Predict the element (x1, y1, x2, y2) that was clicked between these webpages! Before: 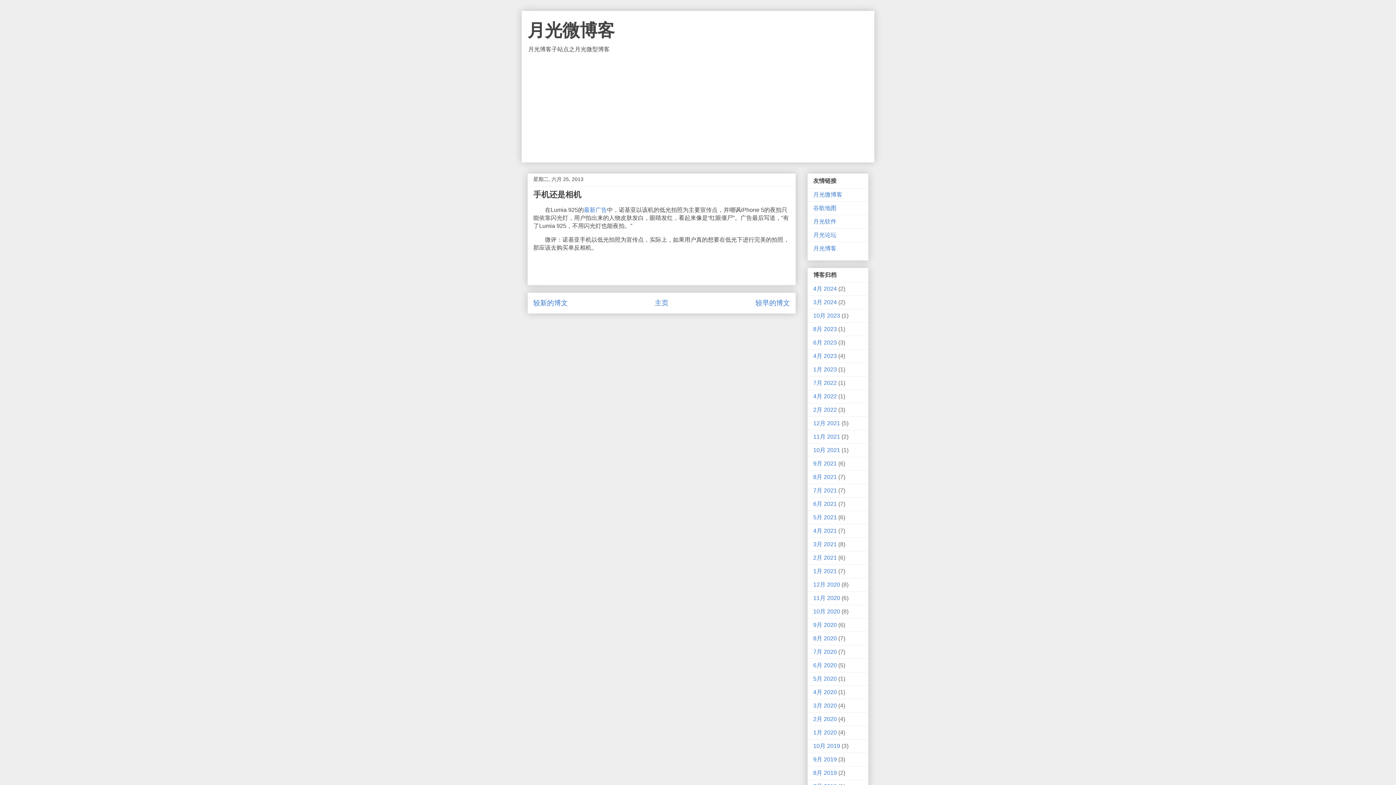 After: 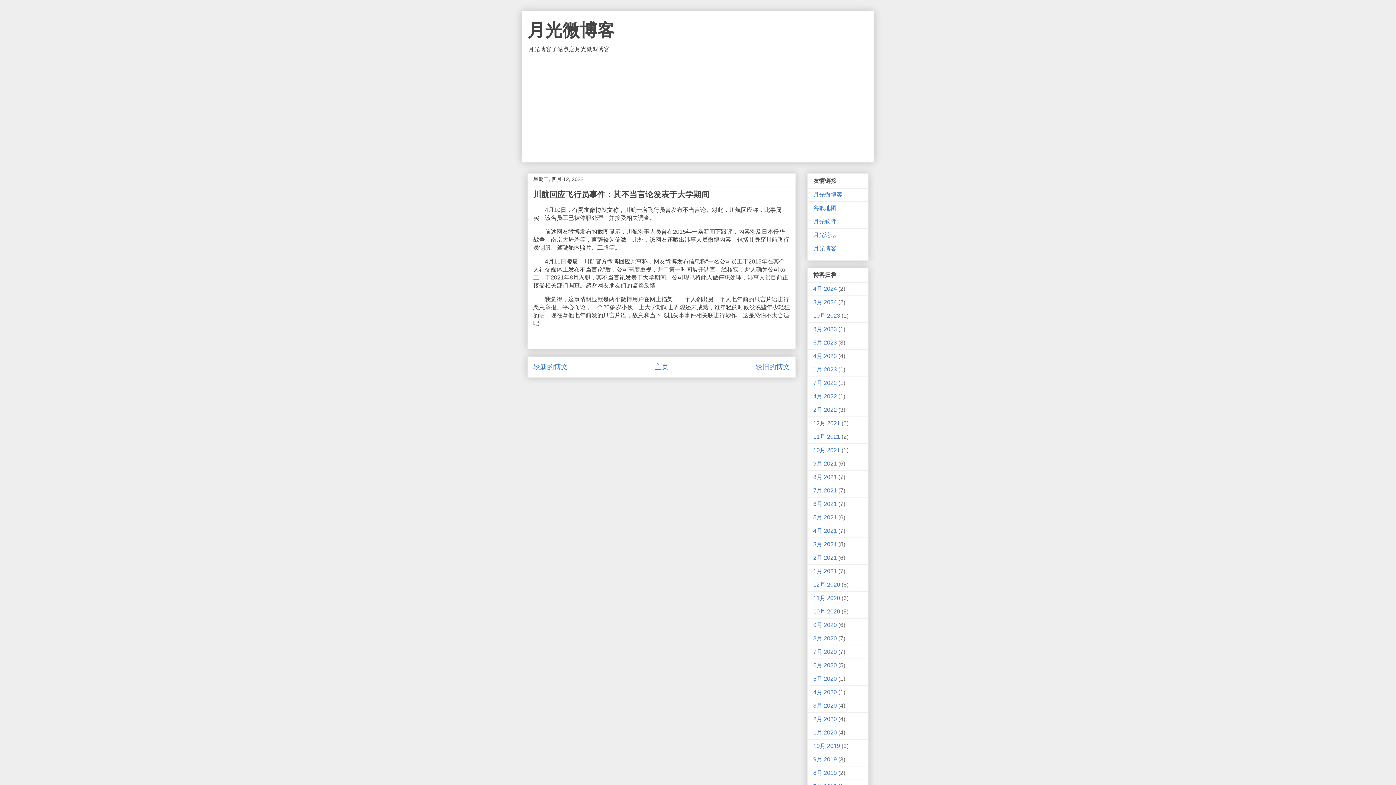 Action: bbox: (813, 393, 837, 399) label: 4月 2022